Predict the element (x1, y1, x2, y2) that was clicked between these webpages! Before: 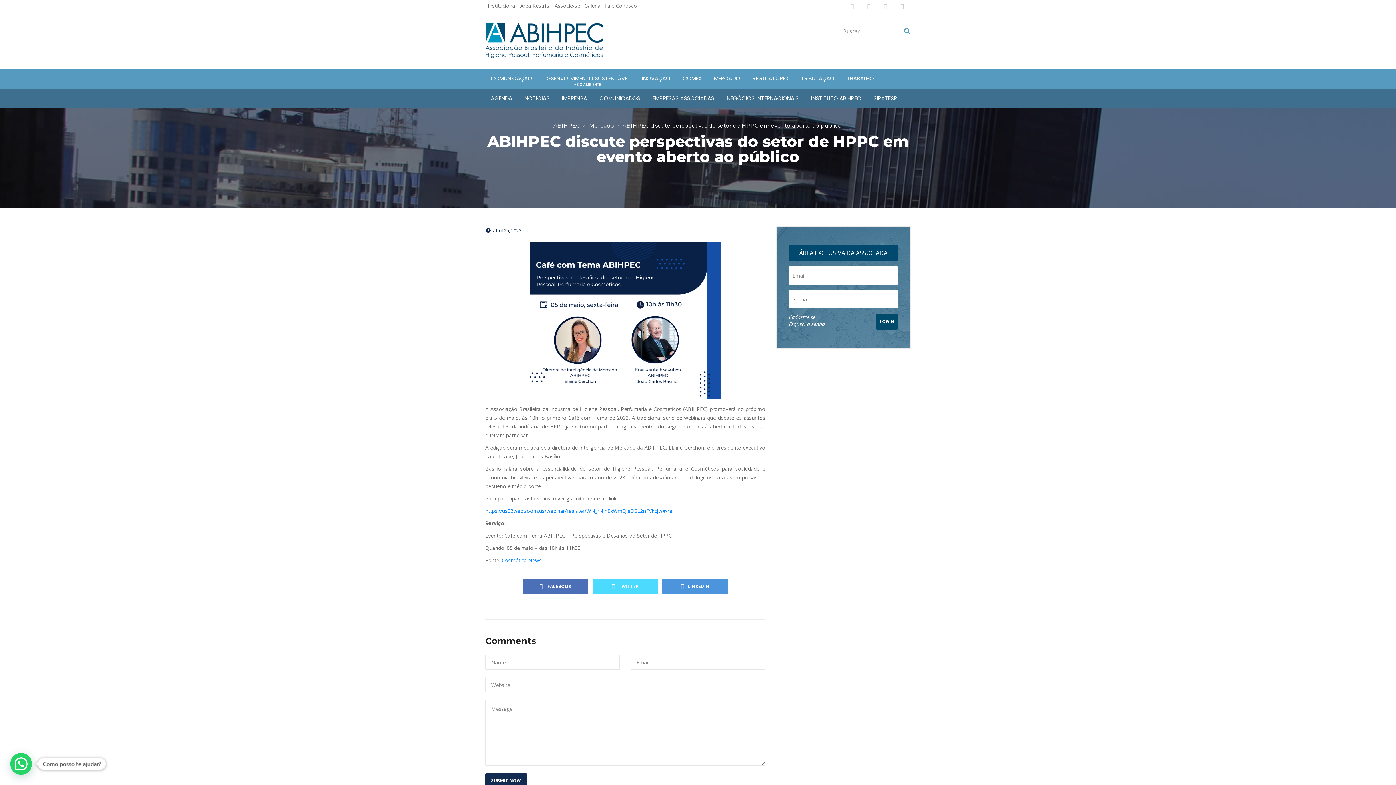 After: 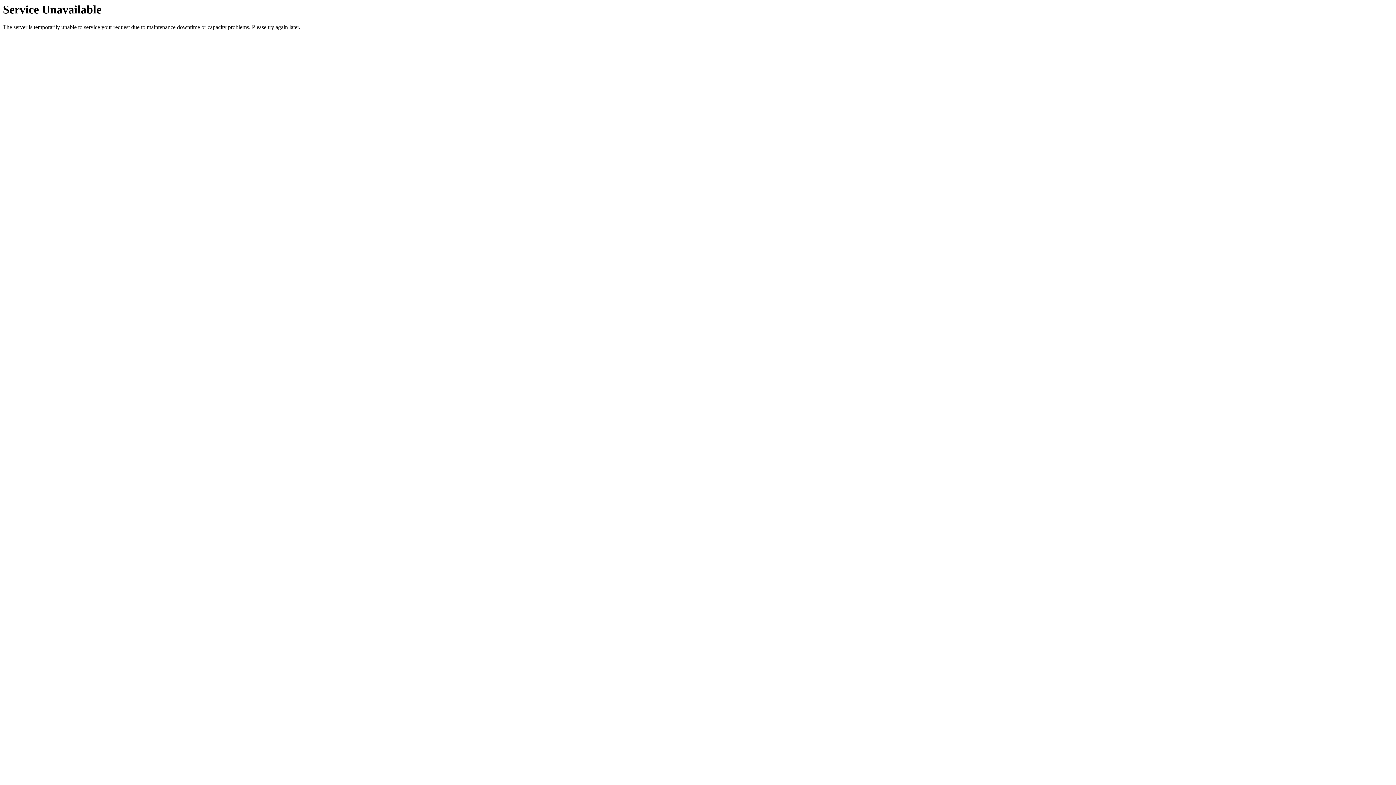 Action: label: DESENVOLVIMENTO SUSTENTÁVEL
MEIO AMBIENTE bbox: (539, 68, 635, 88)